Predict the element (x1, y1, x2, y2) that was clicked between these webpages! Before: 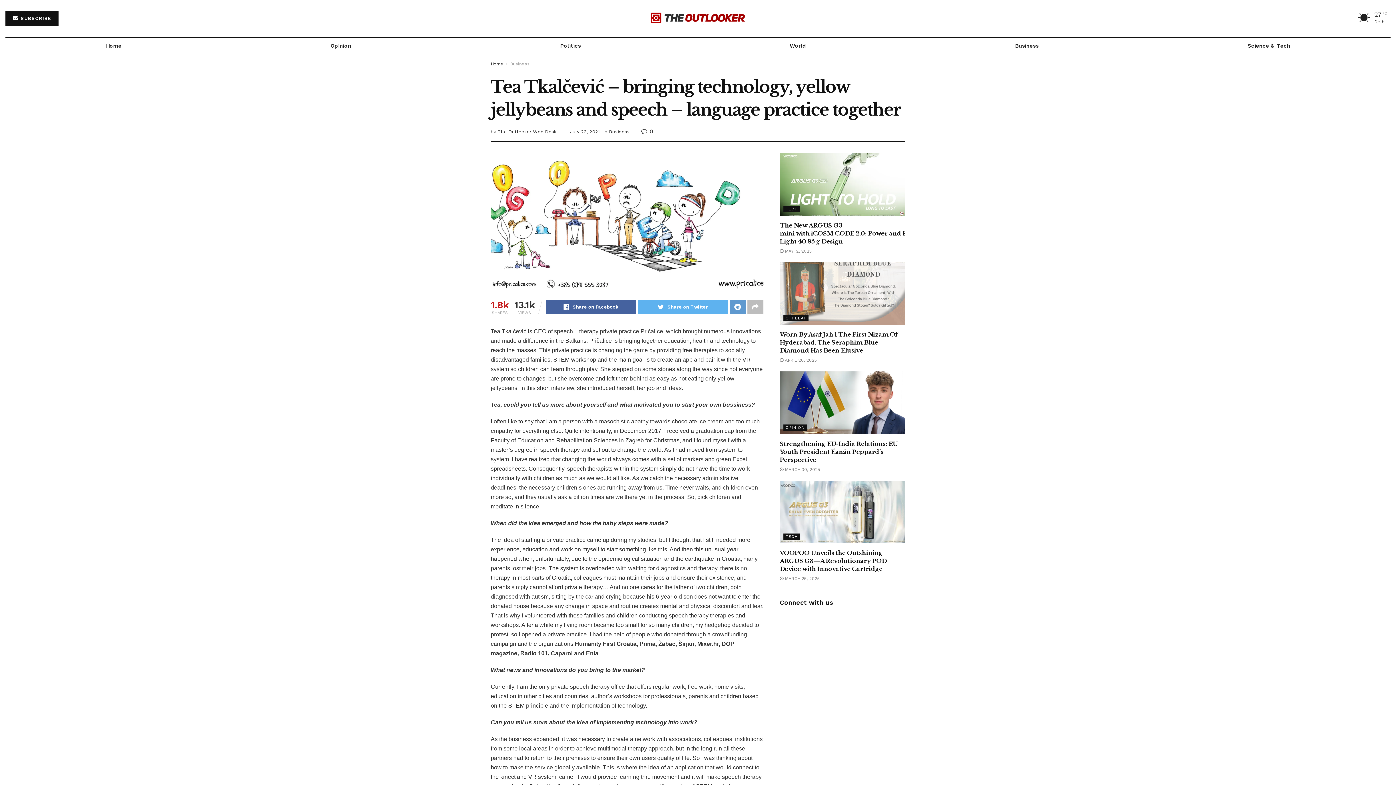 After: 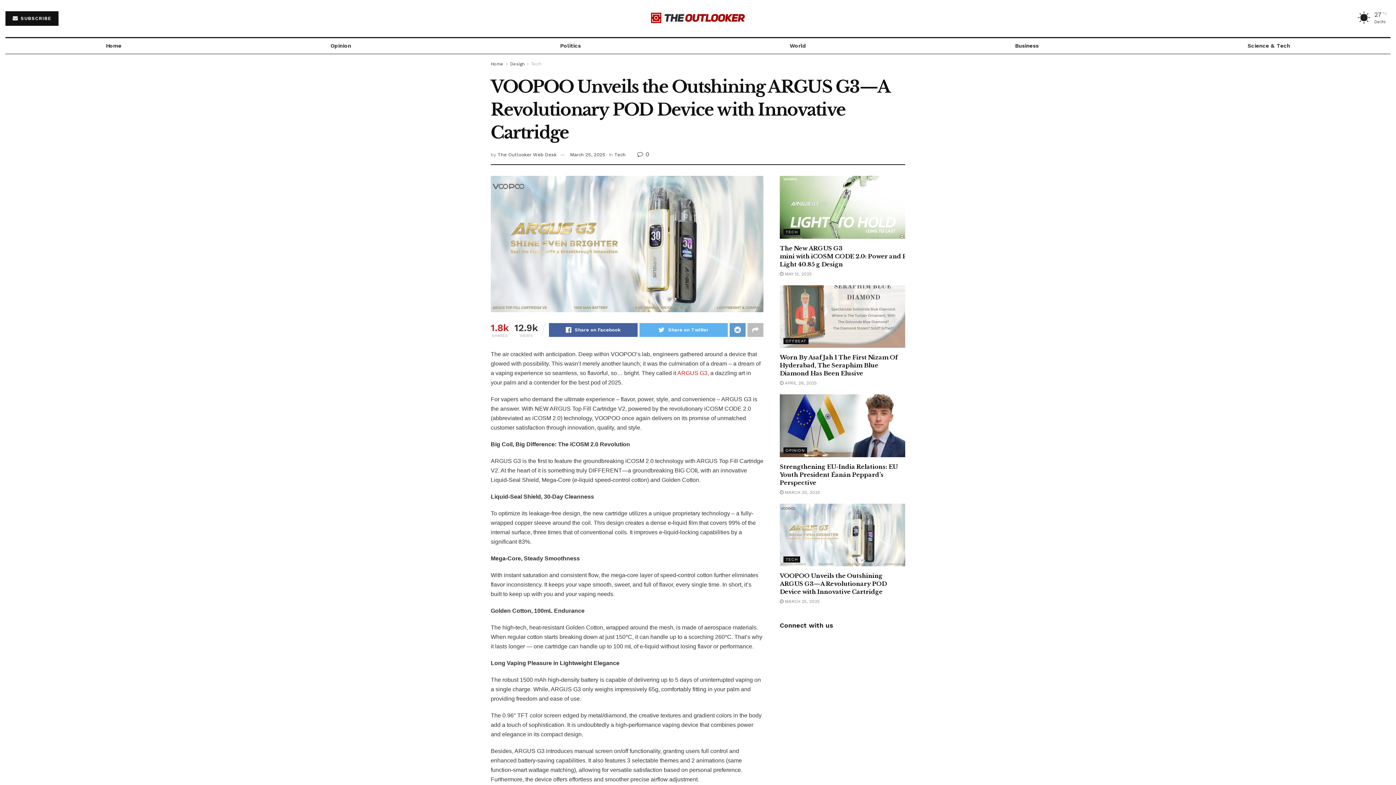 Action: bbox: (780, 576, 820, 581) label:  MARCH 25, 2025